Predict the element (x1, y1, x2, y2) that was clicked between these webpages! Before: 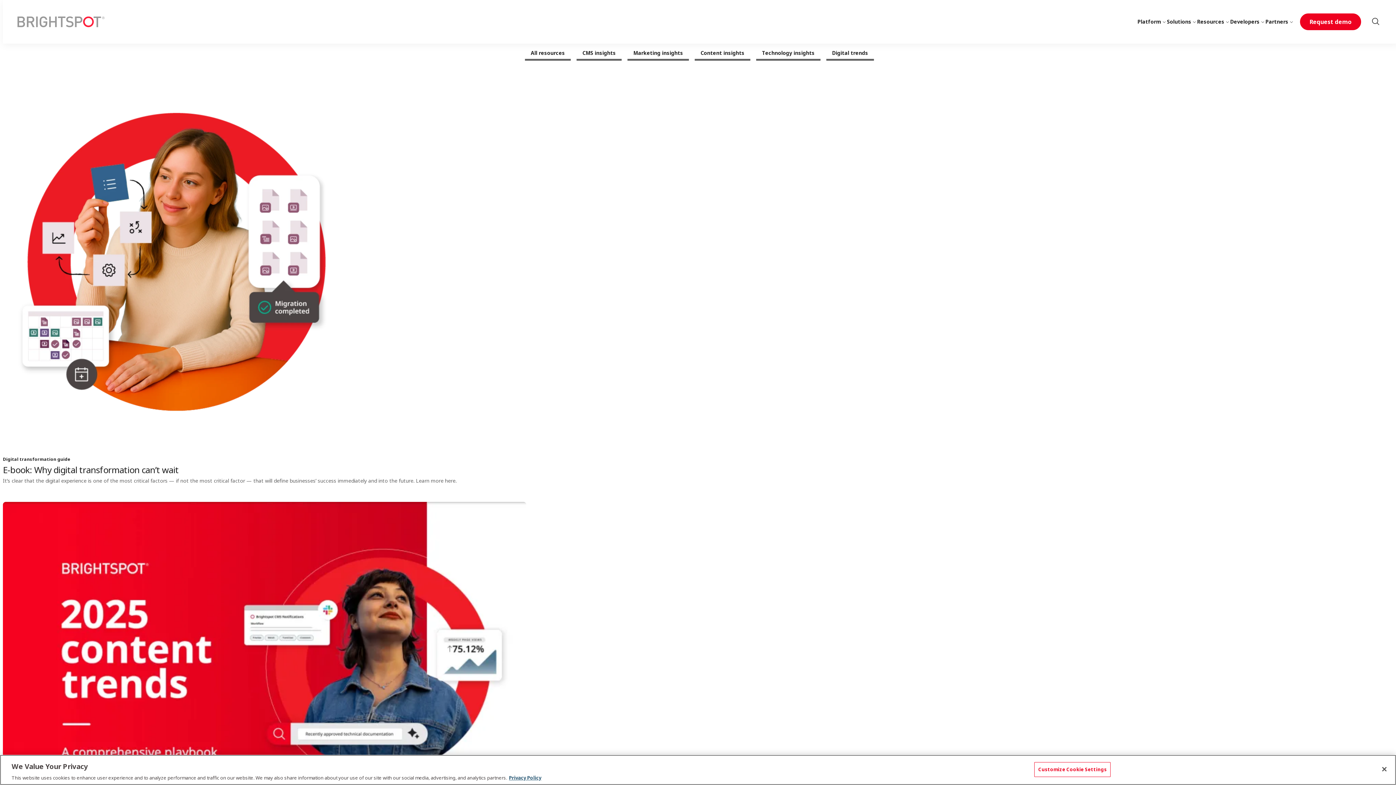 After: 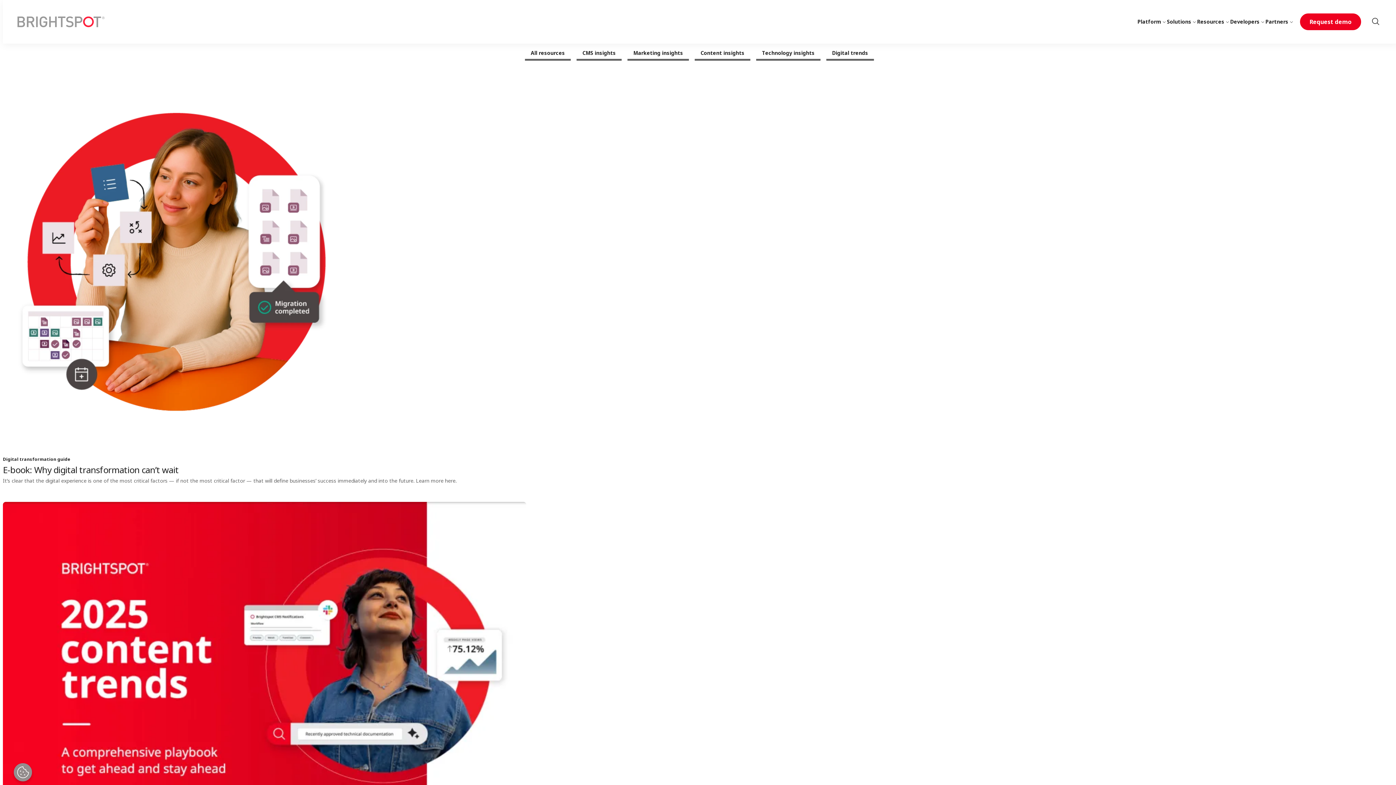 Action: bbox: (1376, 761, 1392, 777) label: Close